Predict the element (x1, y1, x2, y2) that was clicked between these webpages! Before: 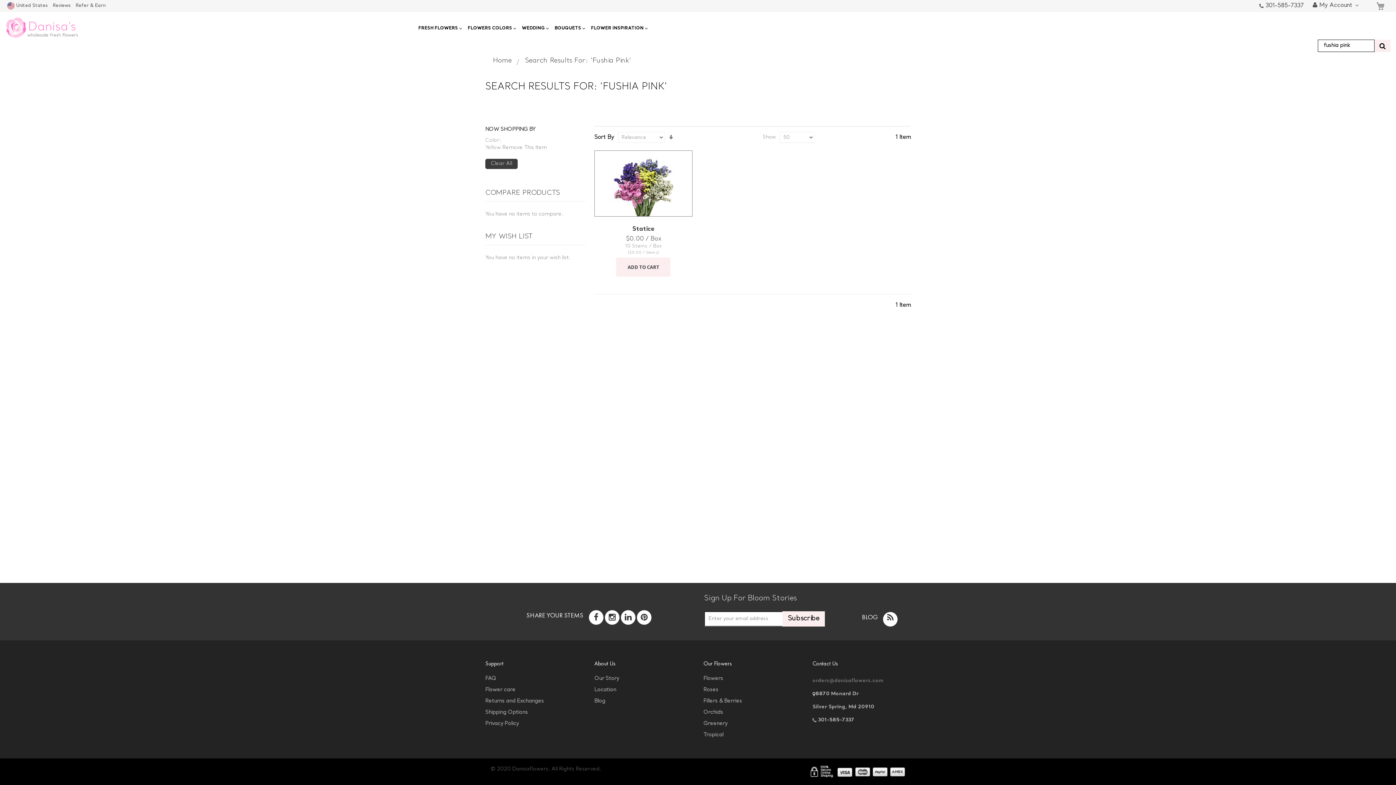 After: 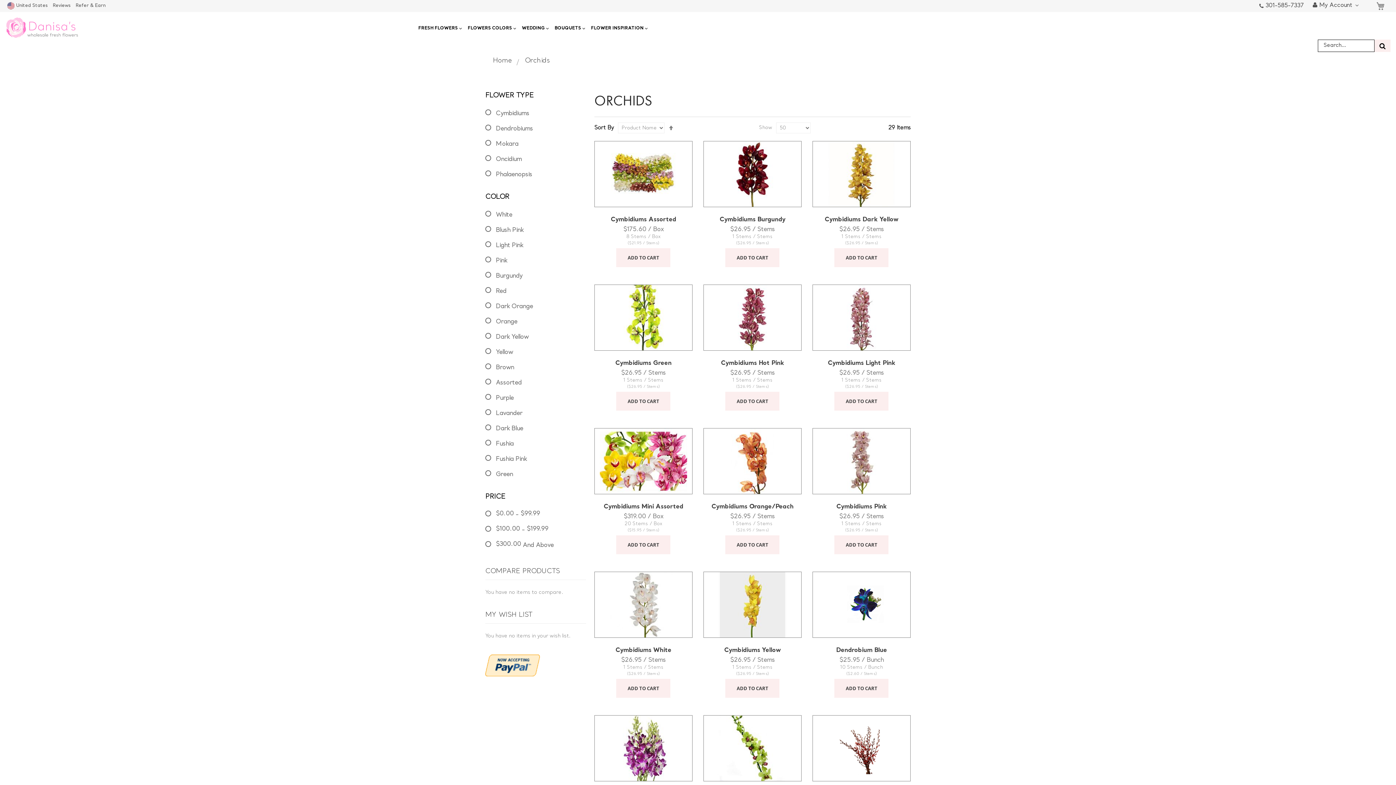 Action: bbox: (703, 708, 801, 717) label: Orchids